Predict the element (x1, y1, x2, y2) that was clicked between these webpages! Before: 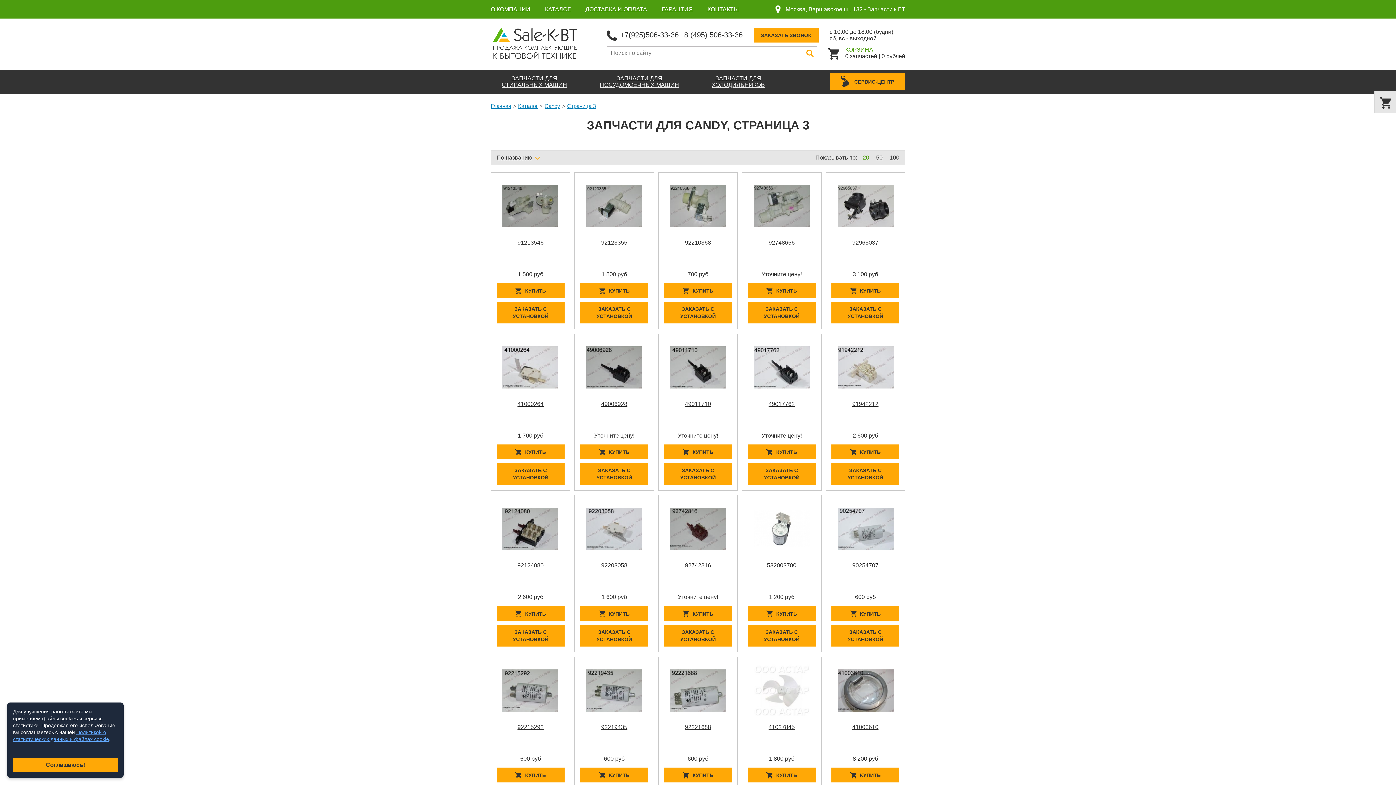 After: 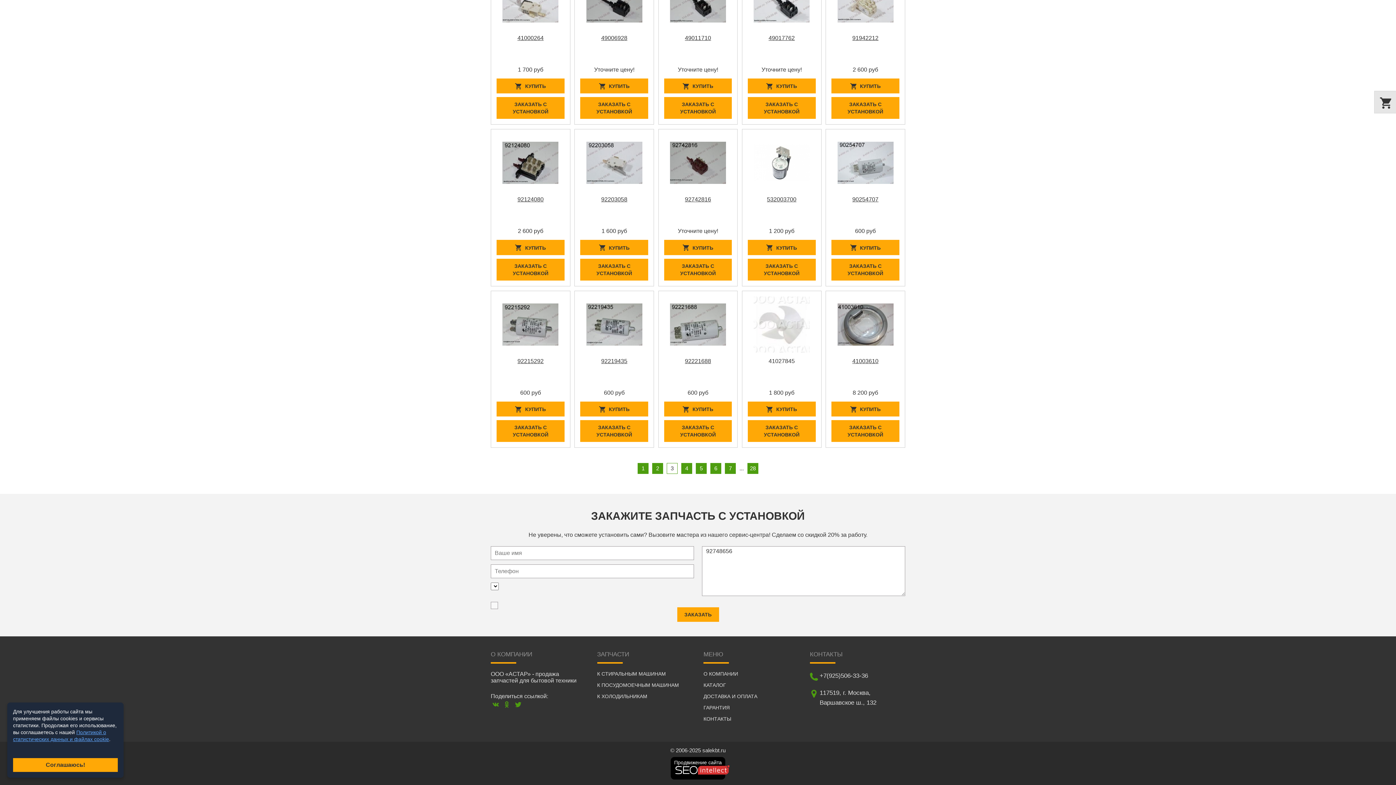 Action: label: ЗАКАЗАТЬ С УСТАНОВКОЙ bbox: (747, 301, 815, 323)